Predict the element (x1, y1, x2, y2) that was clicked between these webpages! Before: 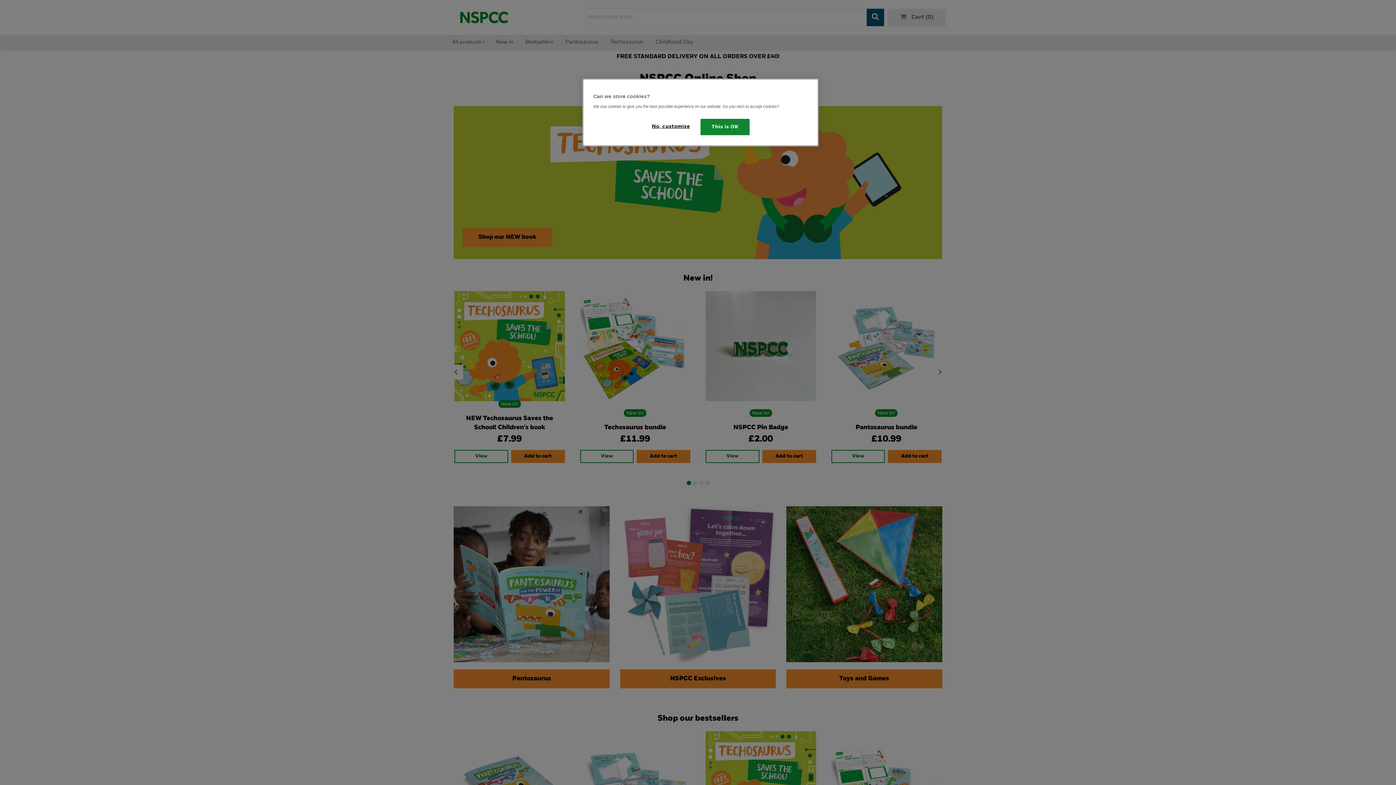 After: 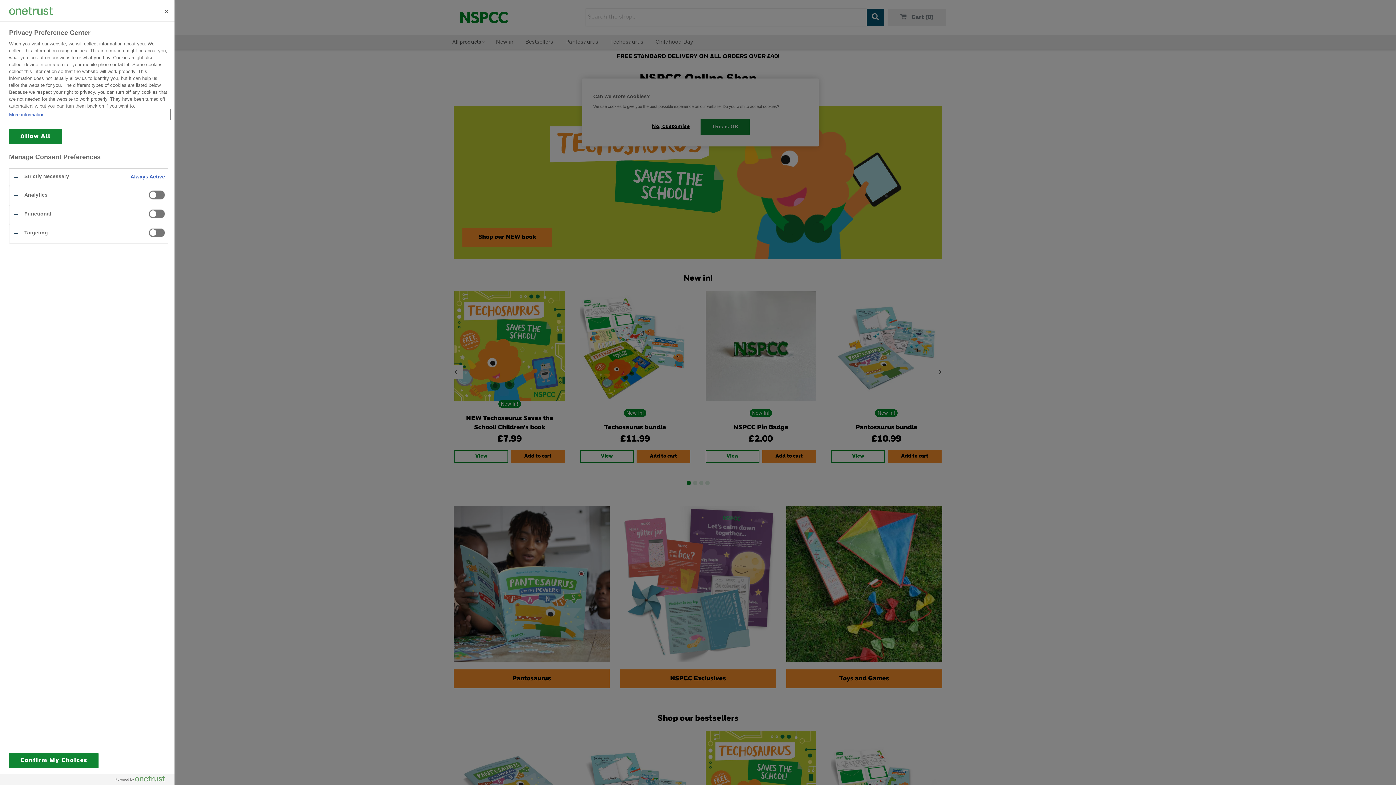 Action: label: No, customise bbox: (646, 118, 695, 134)